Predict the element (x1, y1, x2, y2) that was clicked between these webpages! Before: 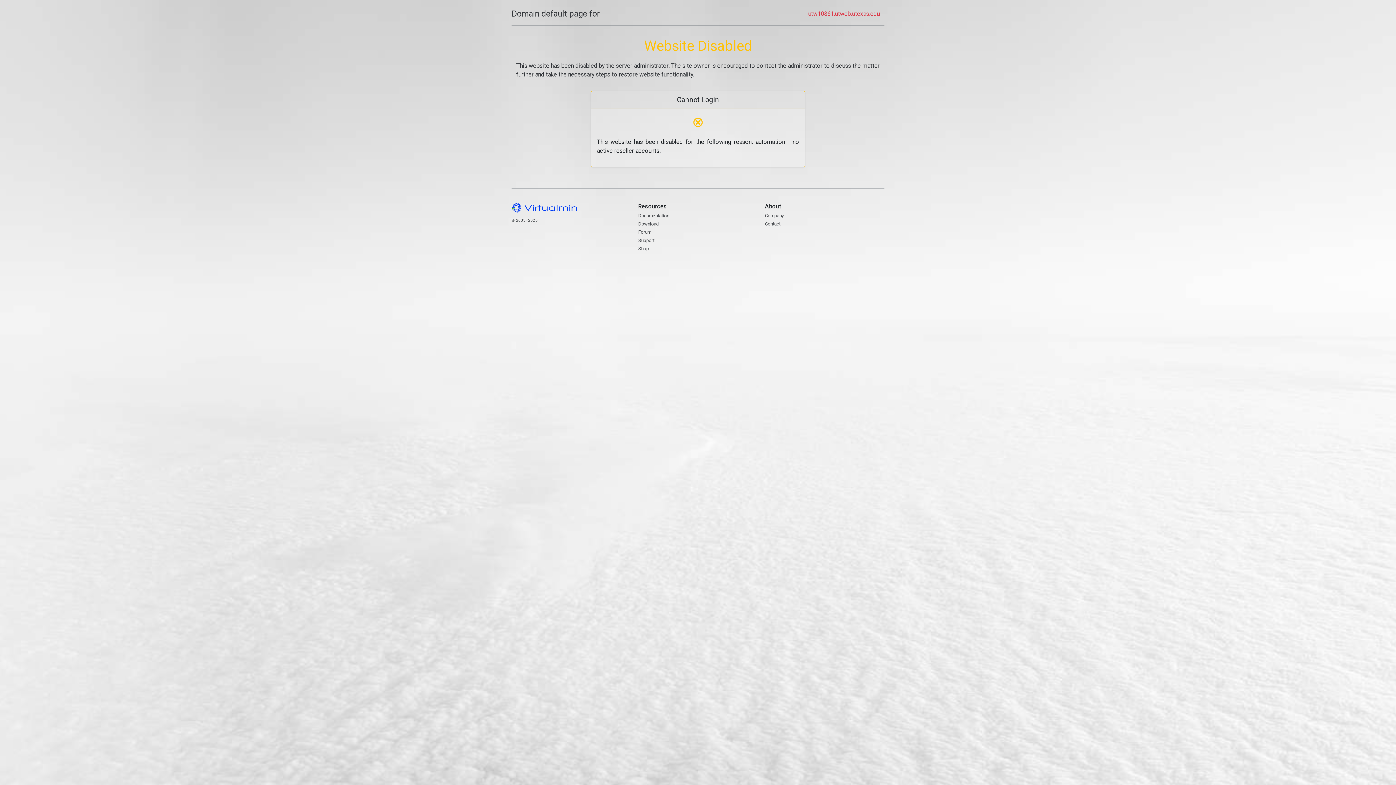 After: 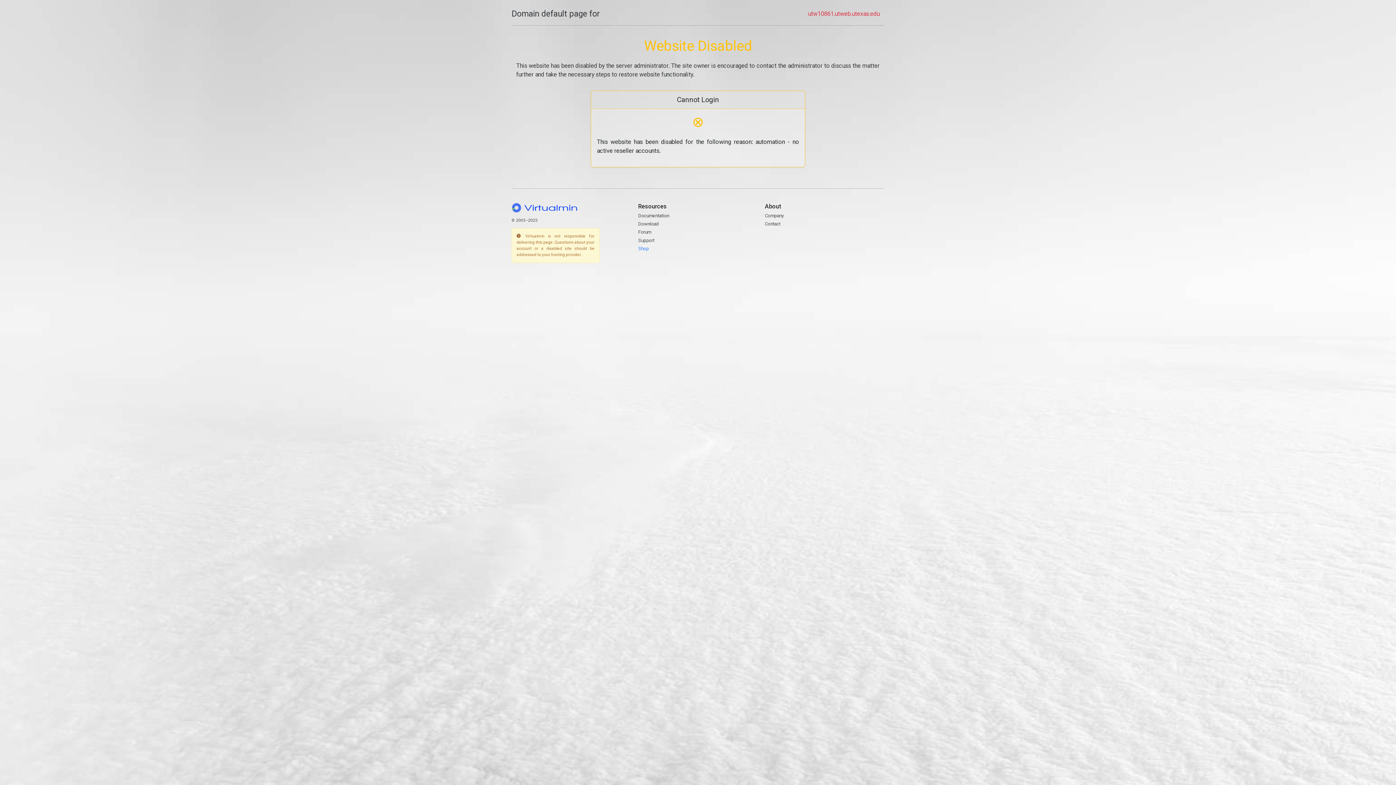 Action: bbox: (638, 245, 648, 251) label: Shop